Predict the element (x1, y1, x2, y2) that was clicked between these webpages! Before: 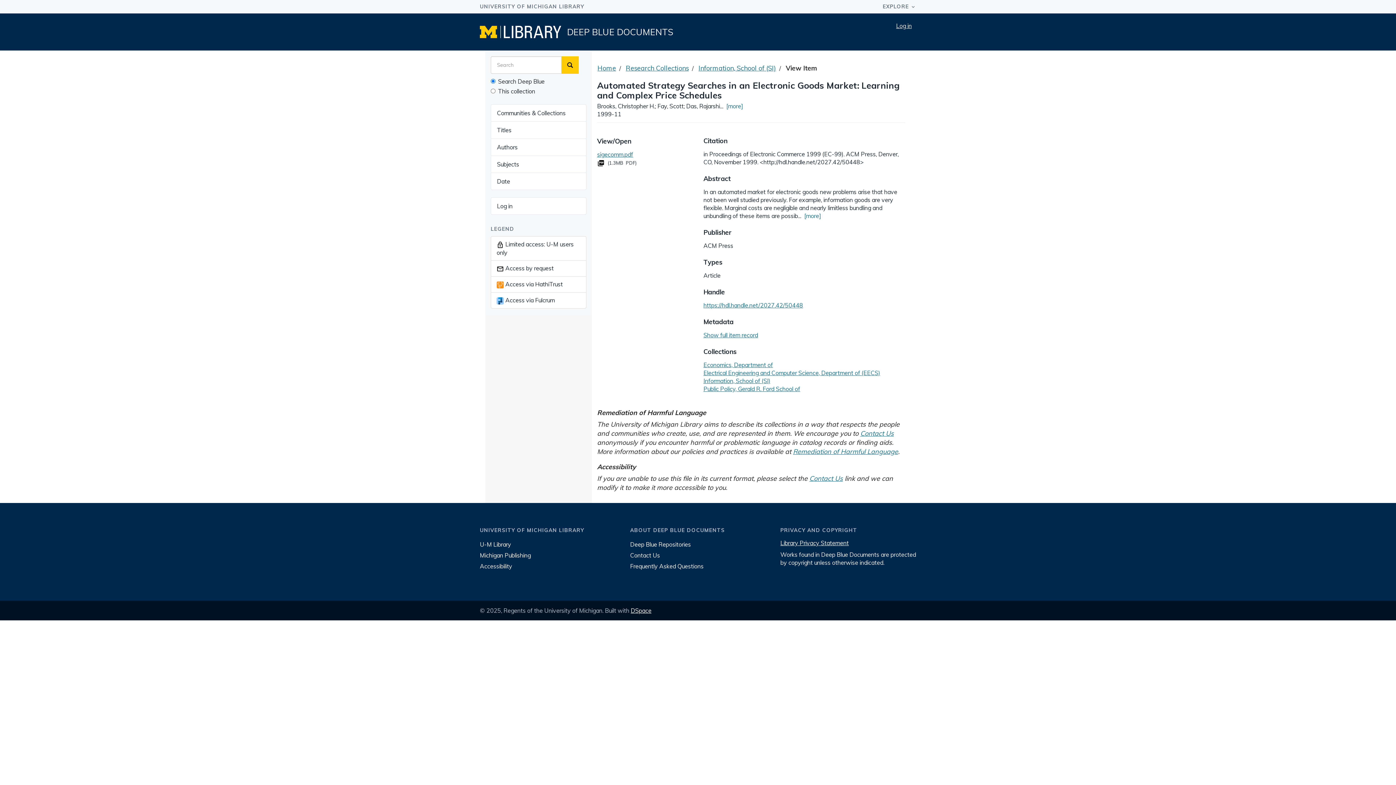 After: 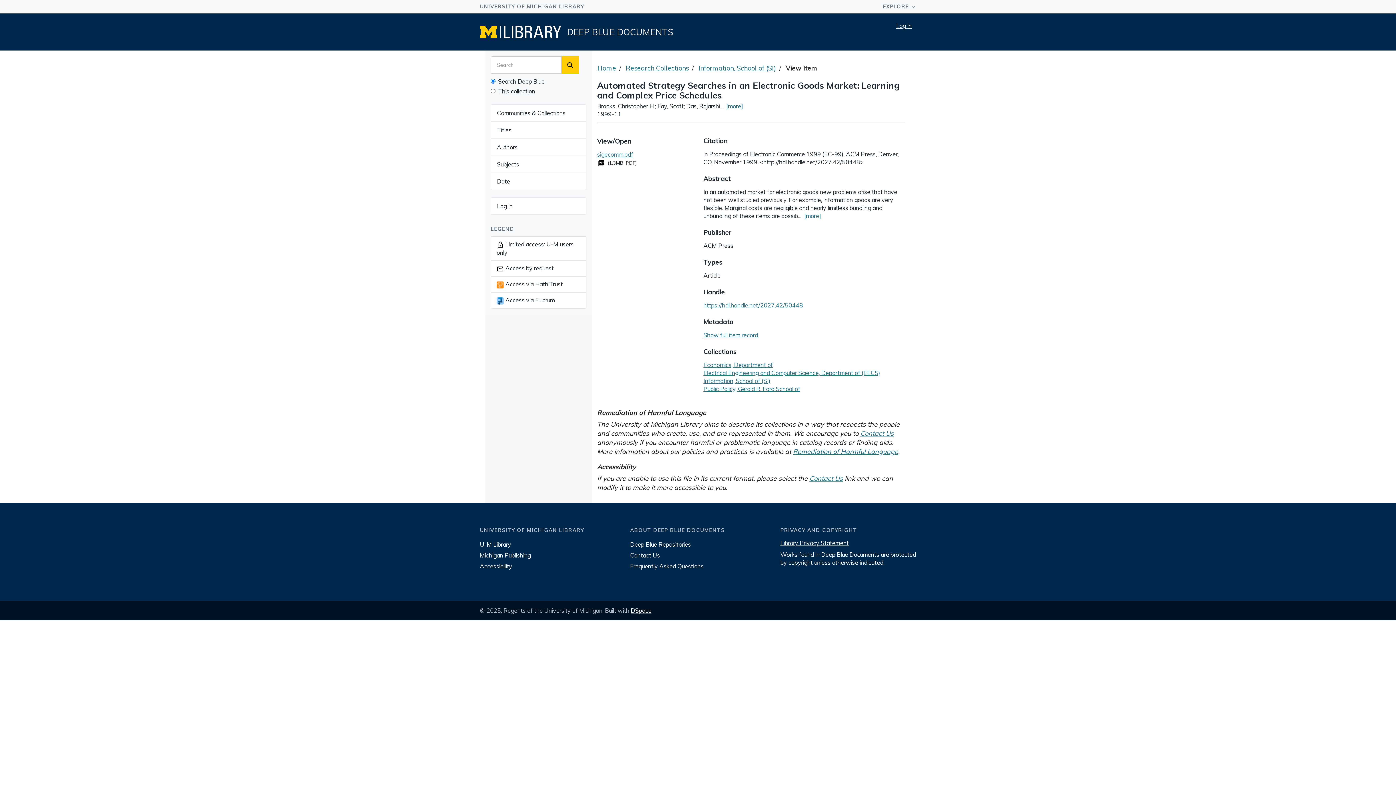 Action: bbox: (860, 429, 894, 437) label: Contact Us